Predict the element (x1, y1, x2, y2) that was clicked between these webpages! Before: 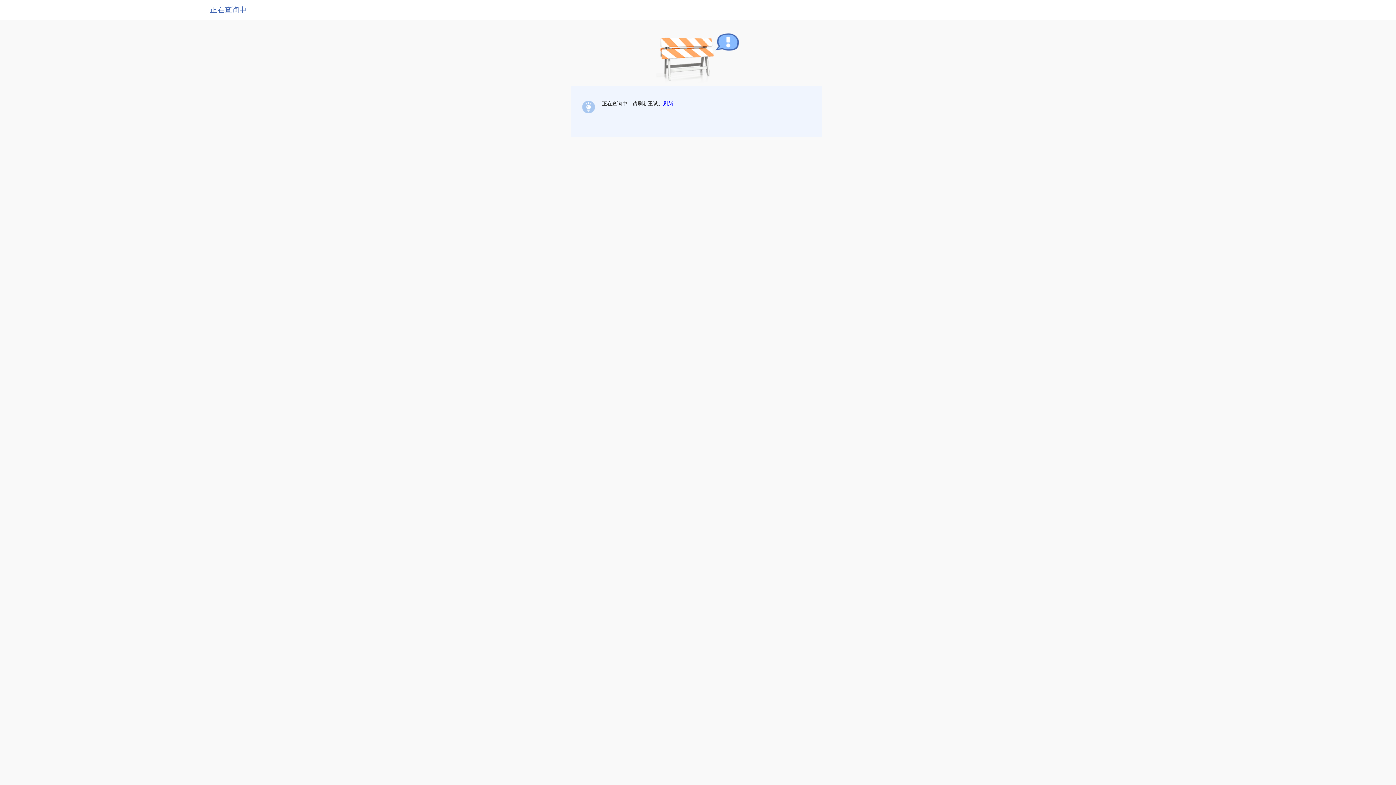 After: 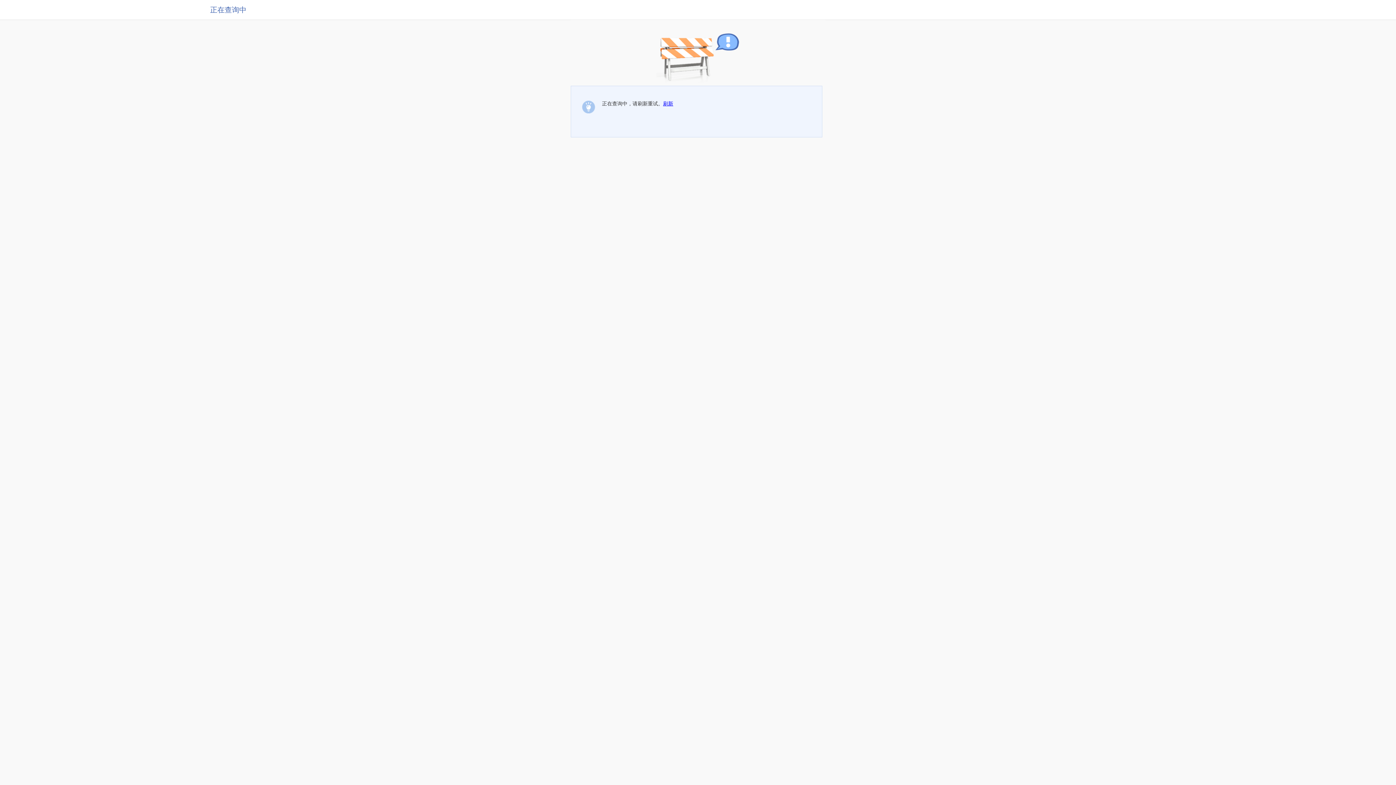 Action: bbox: (663, 100, 673, 106) label: 刷新